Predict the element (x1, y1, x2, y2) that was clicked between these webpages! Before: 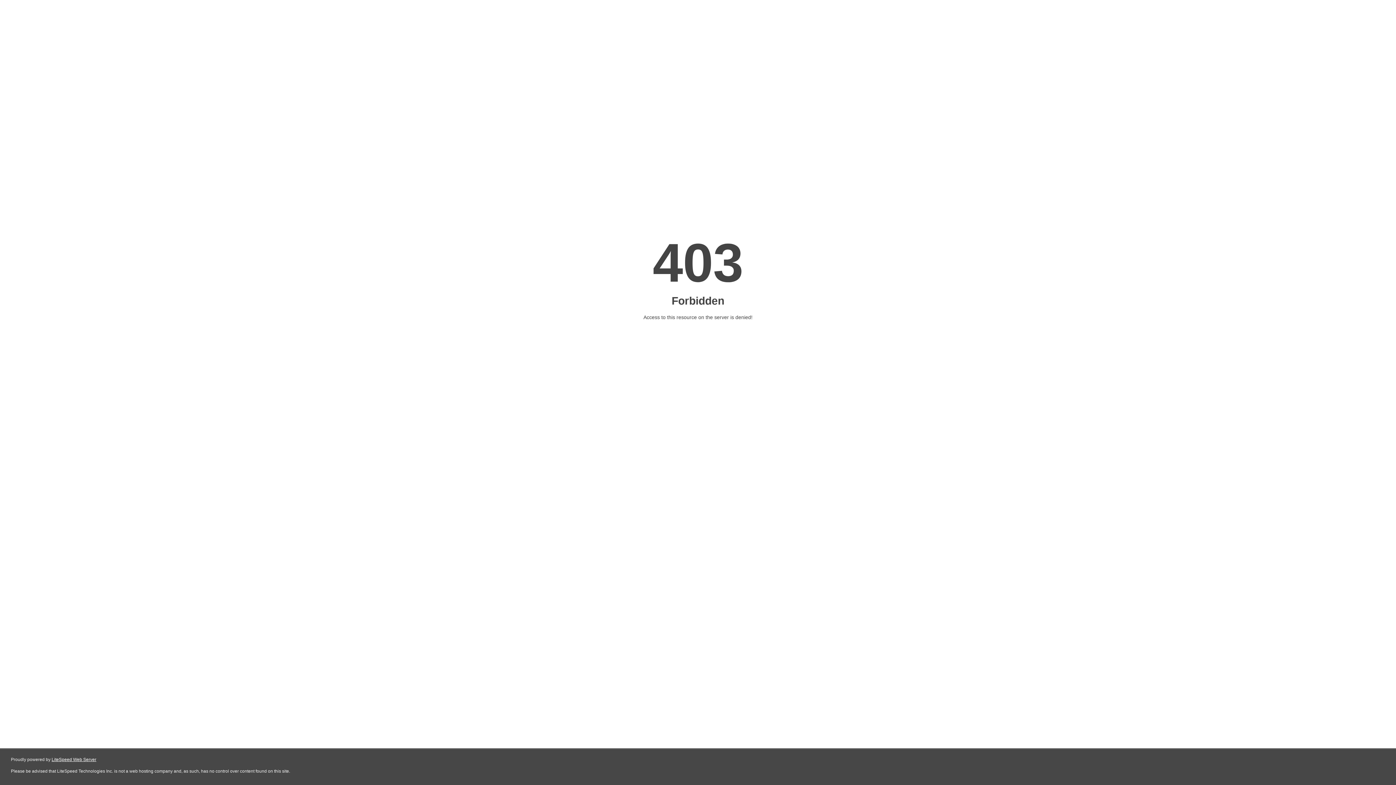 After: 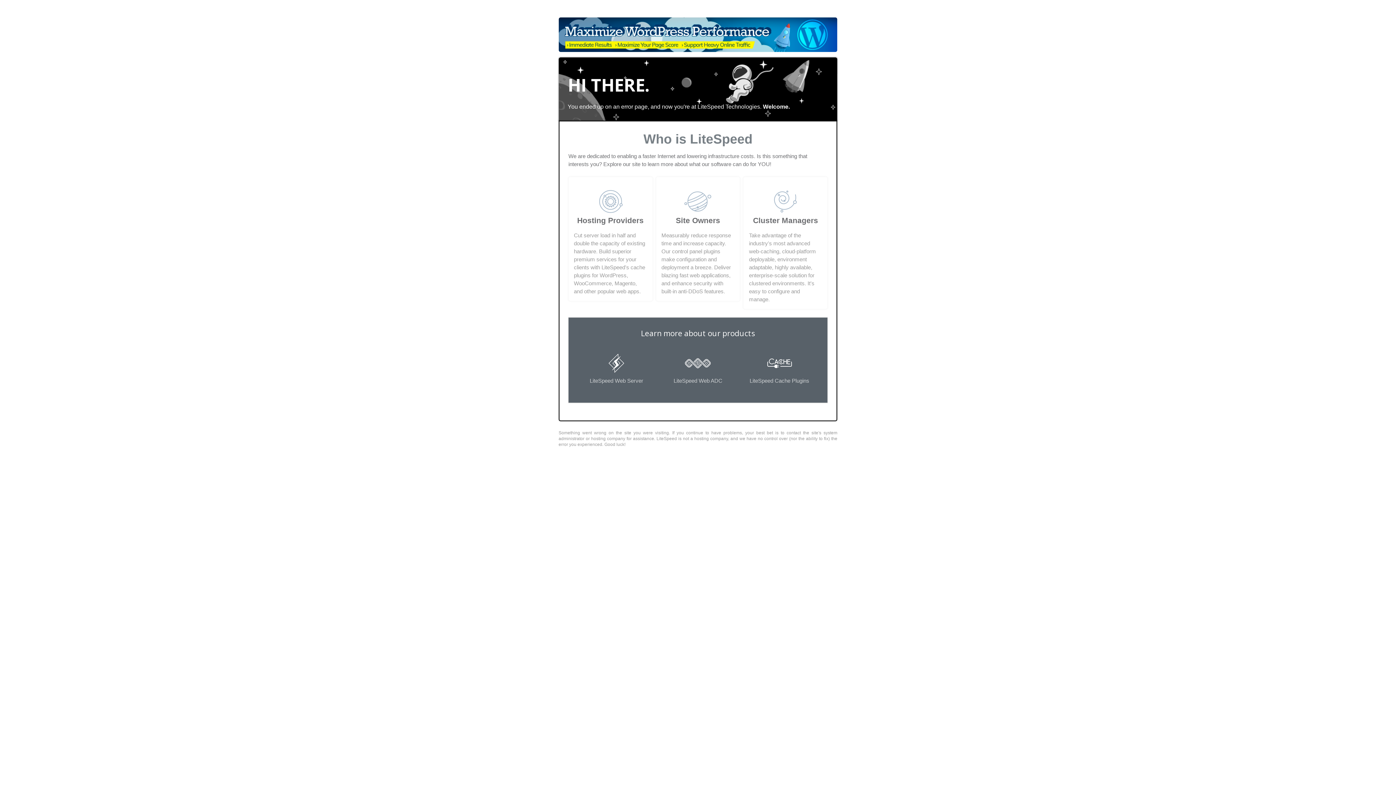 Action: bbox: (51, 757, 96, 762) label: LiteSpeed Web Server